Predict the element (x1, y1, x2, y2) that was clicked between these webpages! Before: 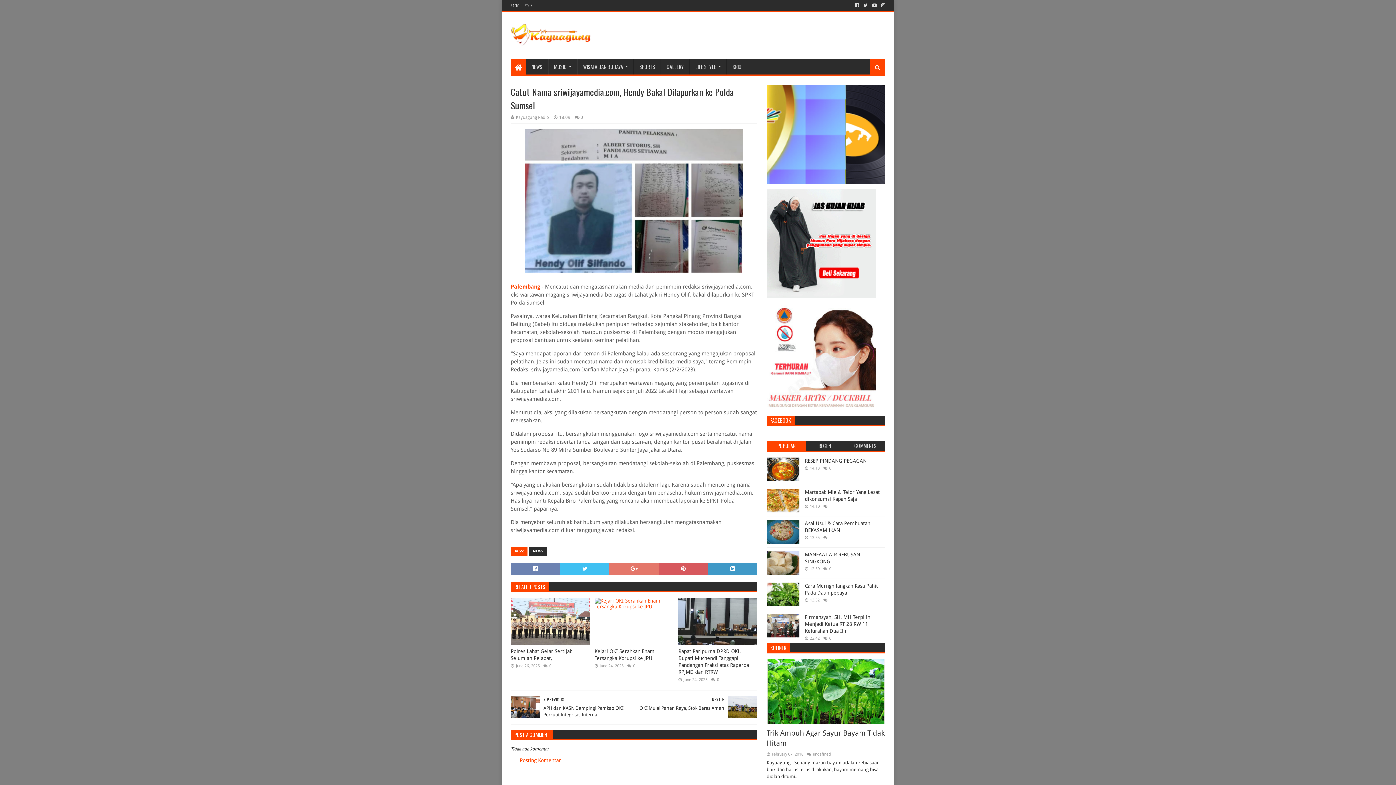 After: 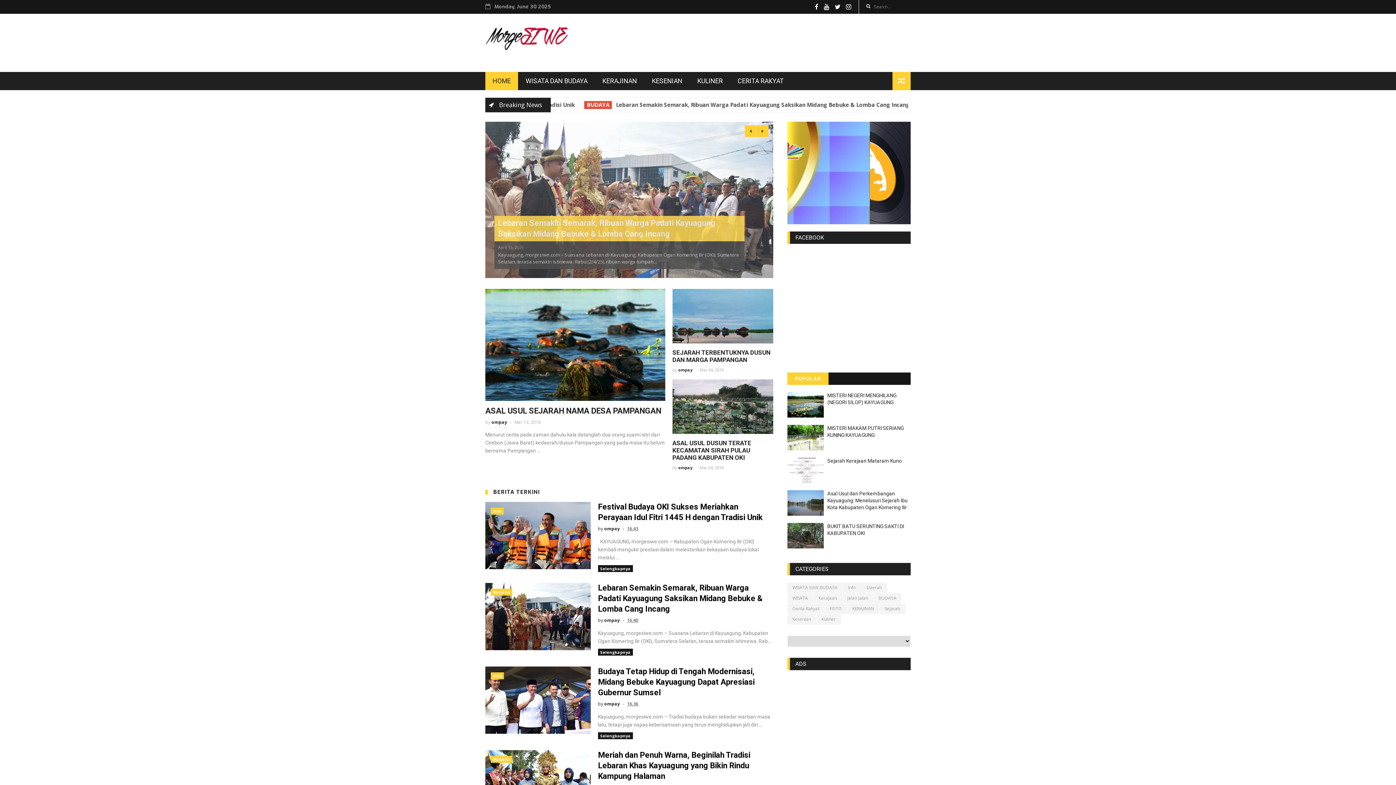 Action: label: ETNIK bbox: (522, 0, 534, 11)